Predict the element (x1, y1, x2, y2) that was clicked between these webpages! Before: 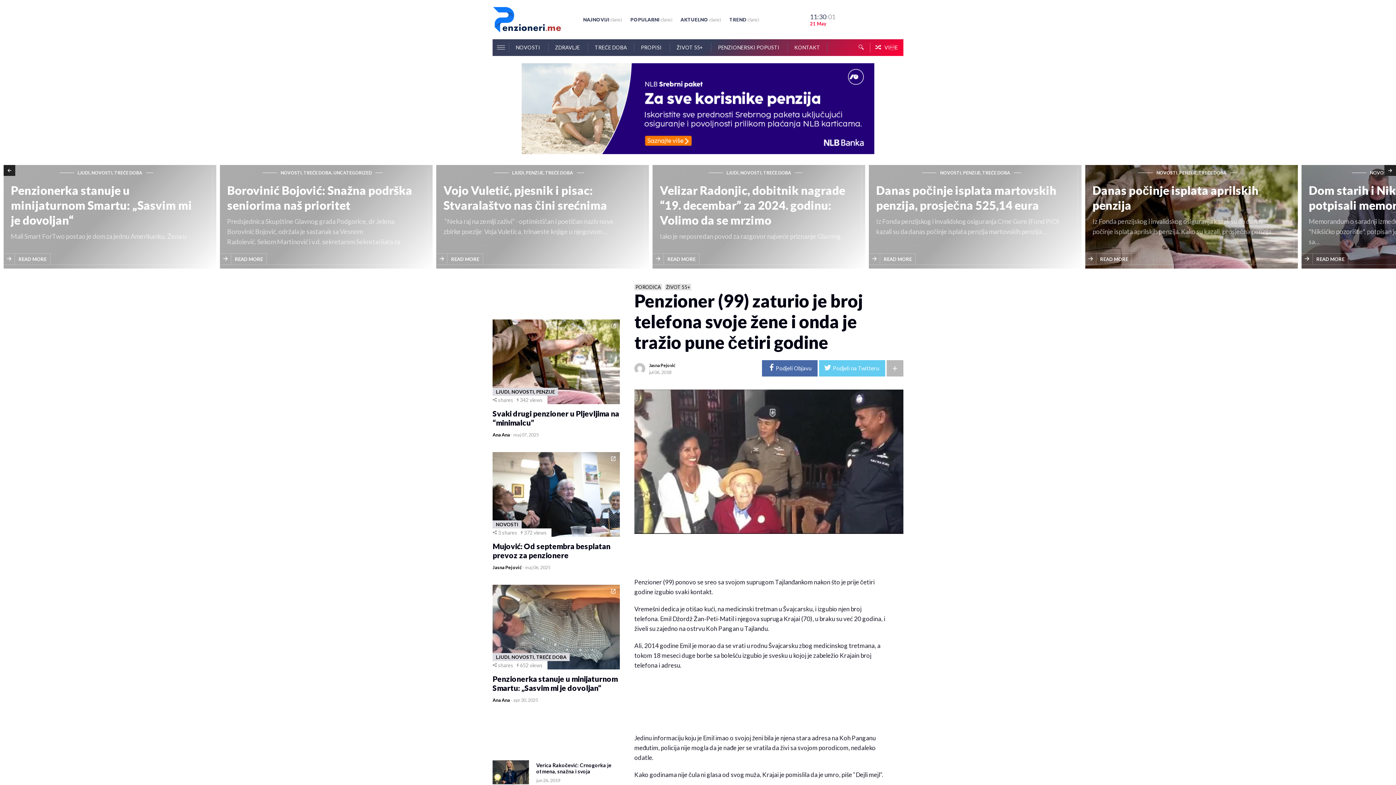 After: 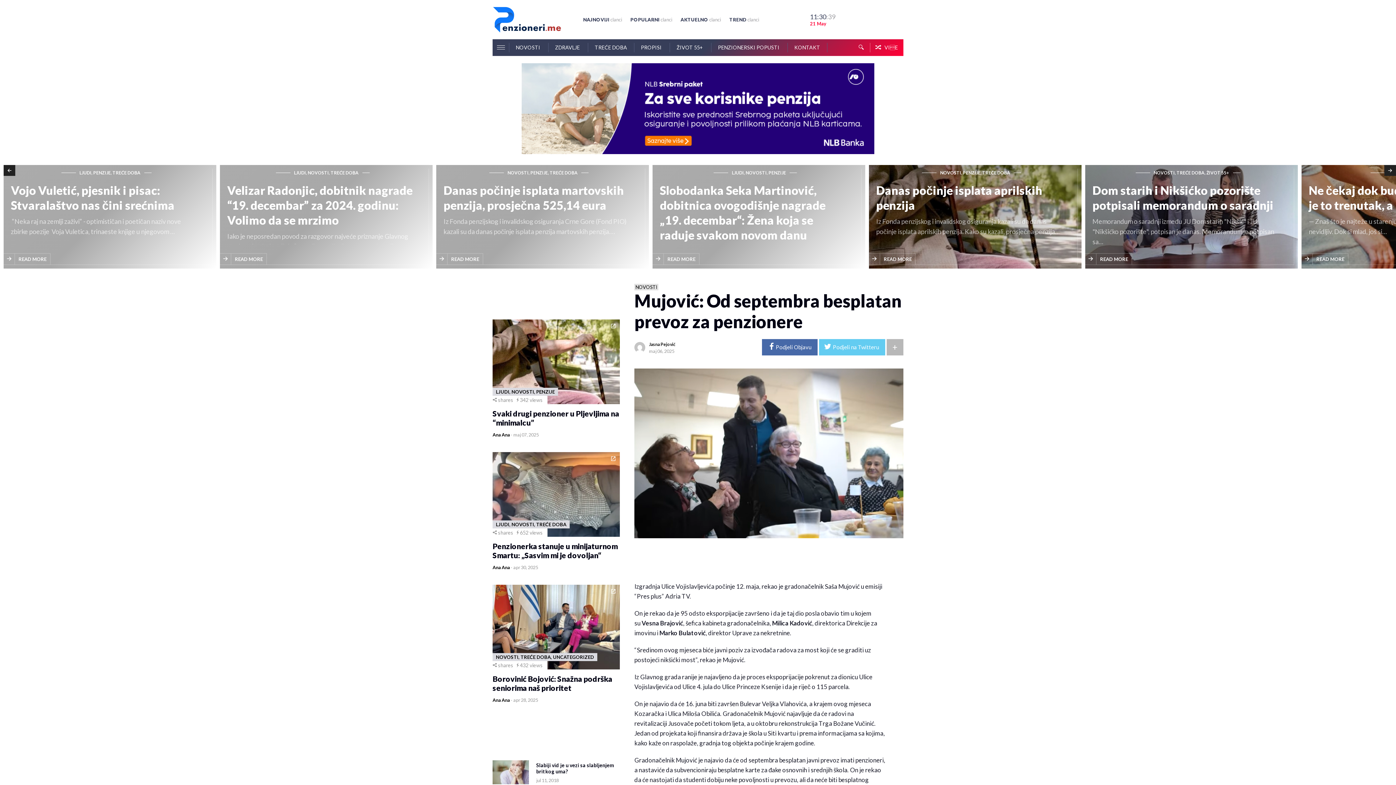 Action: label: Mujović: Od septembra besplatan prevoz za penzionere bbox: (492, 538, 620, 563)